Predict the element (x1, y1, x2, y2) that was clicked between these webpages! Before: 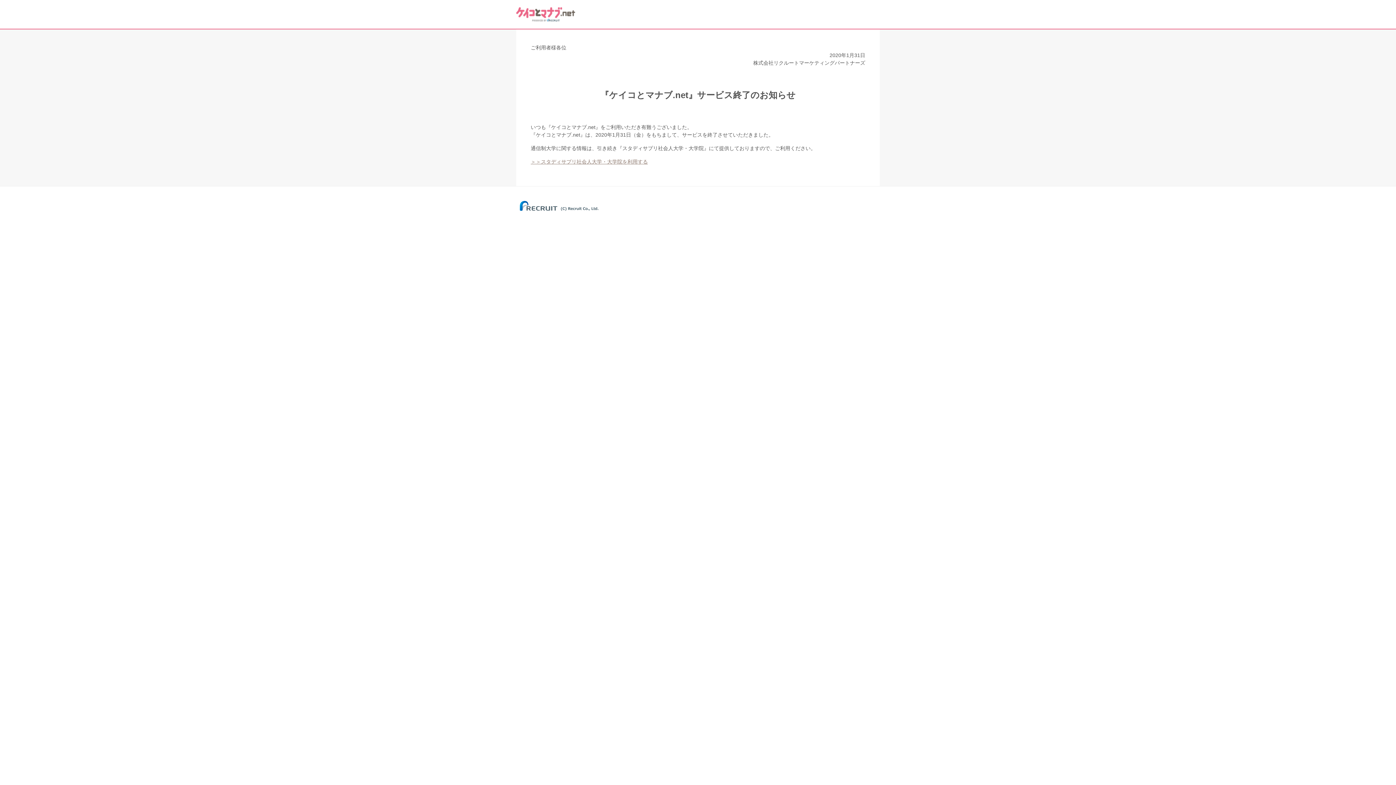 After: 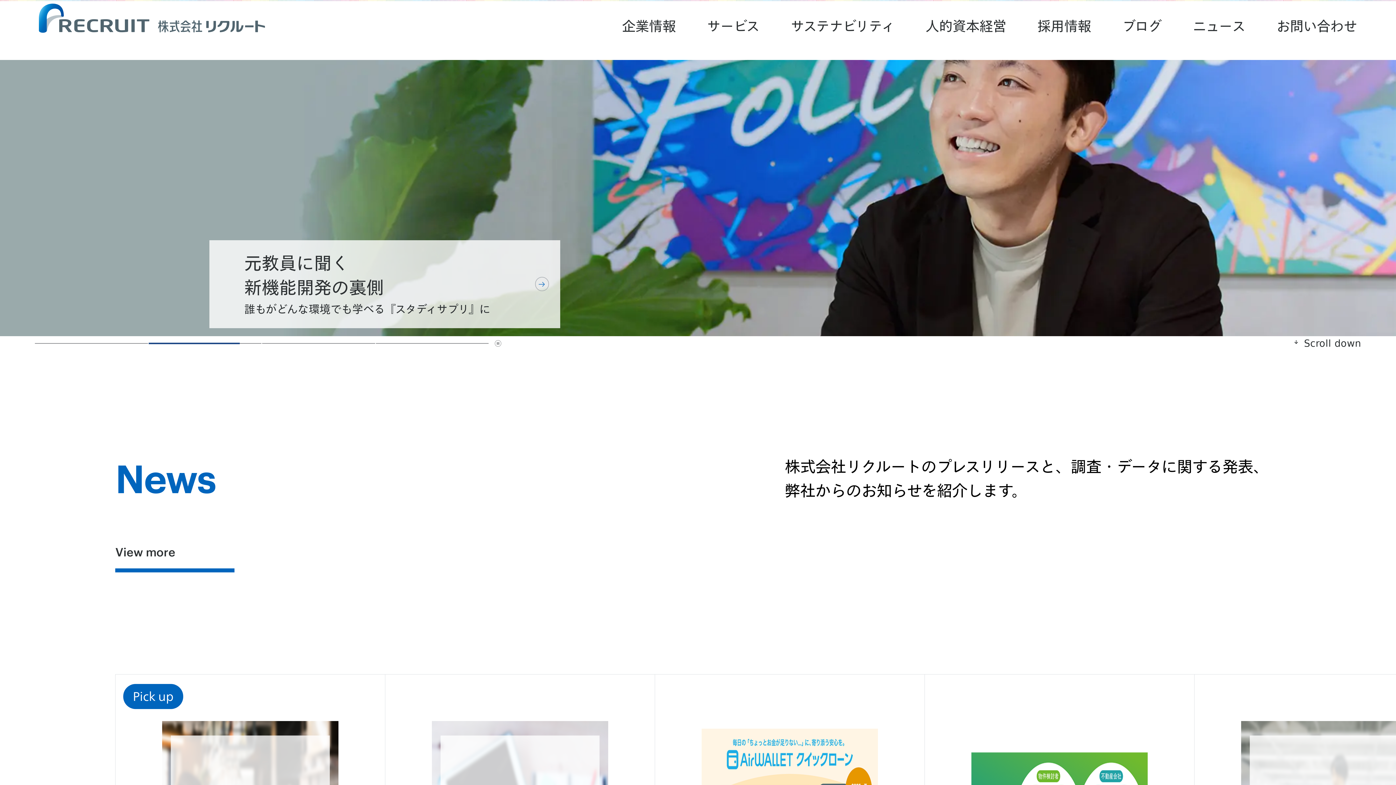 Action: bbox: (516, 209, 602, 213)